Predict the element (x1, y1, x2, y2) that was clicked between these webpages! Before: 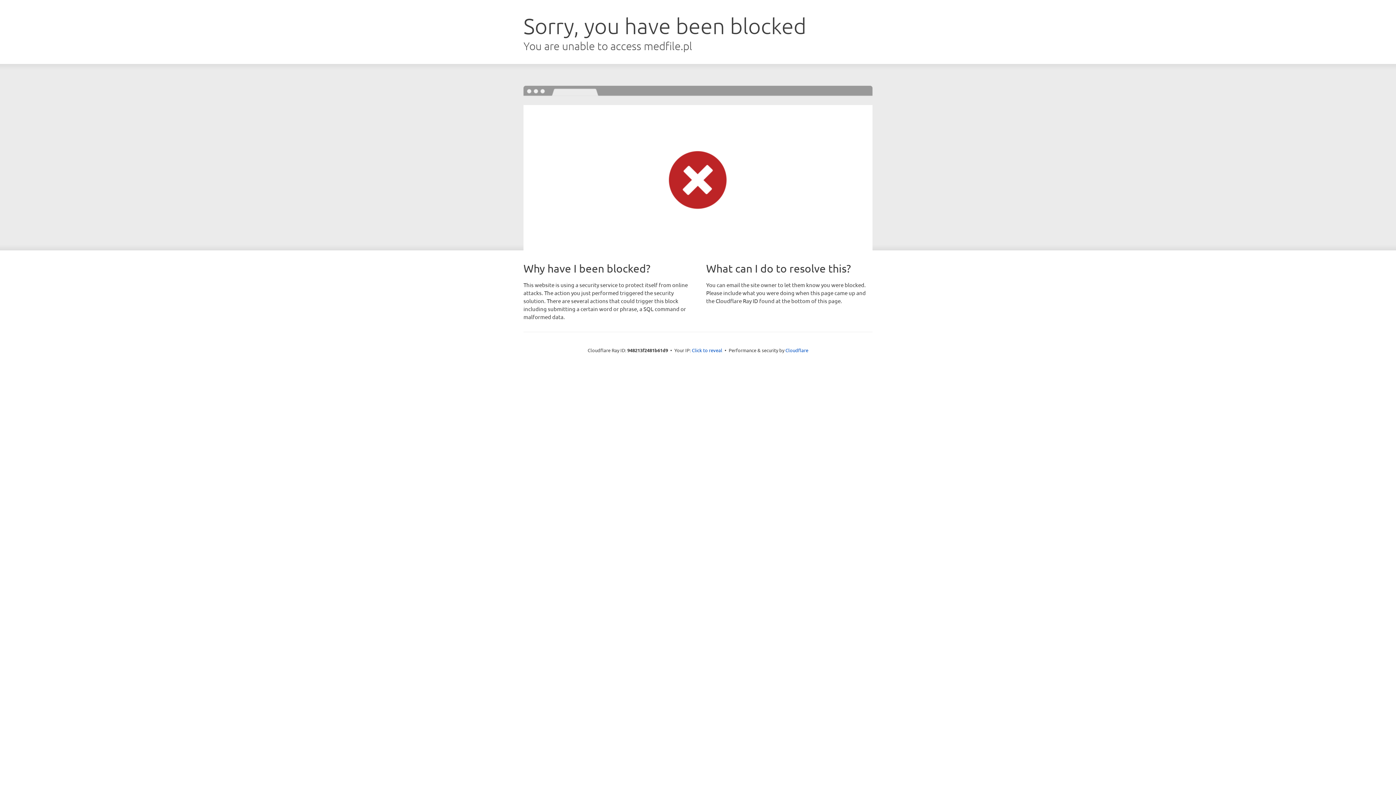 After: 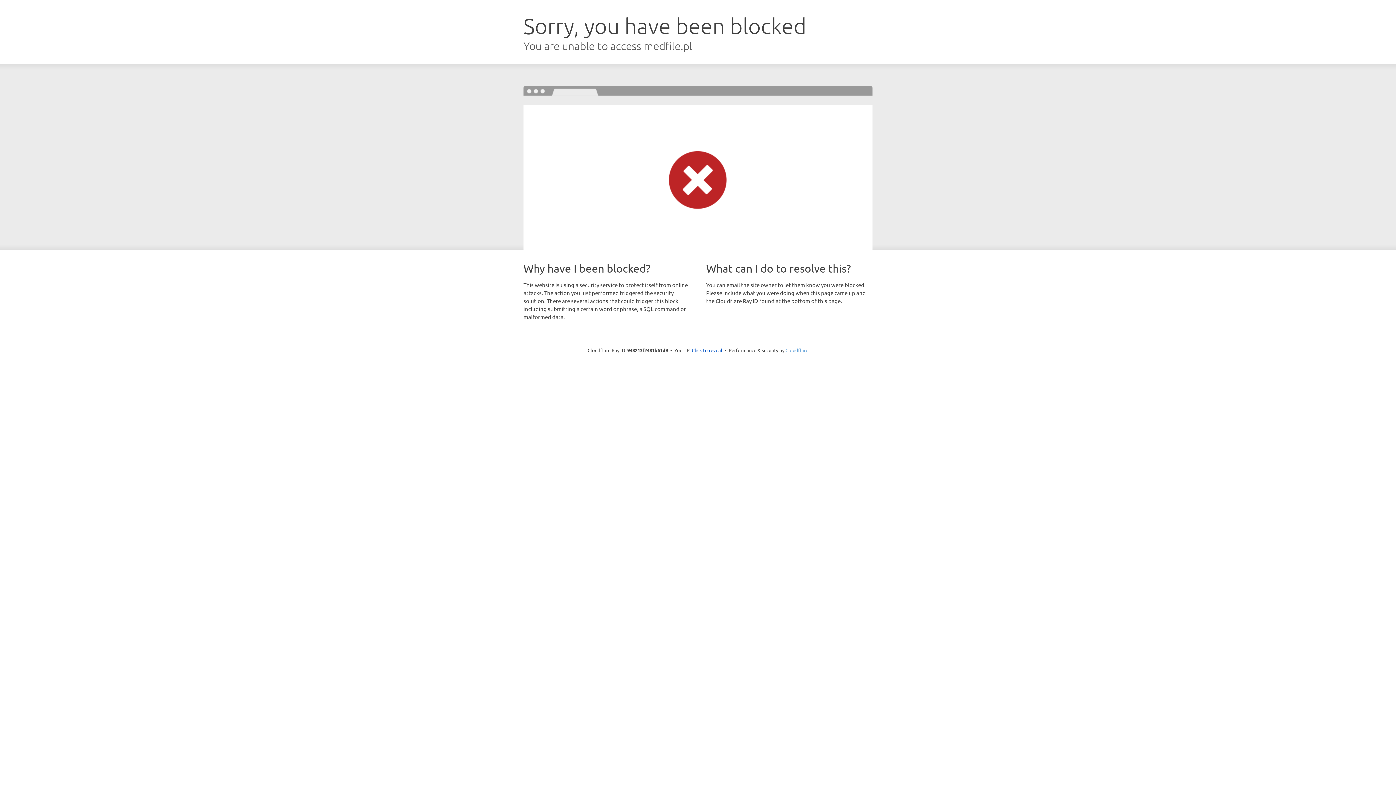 Action: bbox: (785, 347, 808, 353) label: Cloudflare